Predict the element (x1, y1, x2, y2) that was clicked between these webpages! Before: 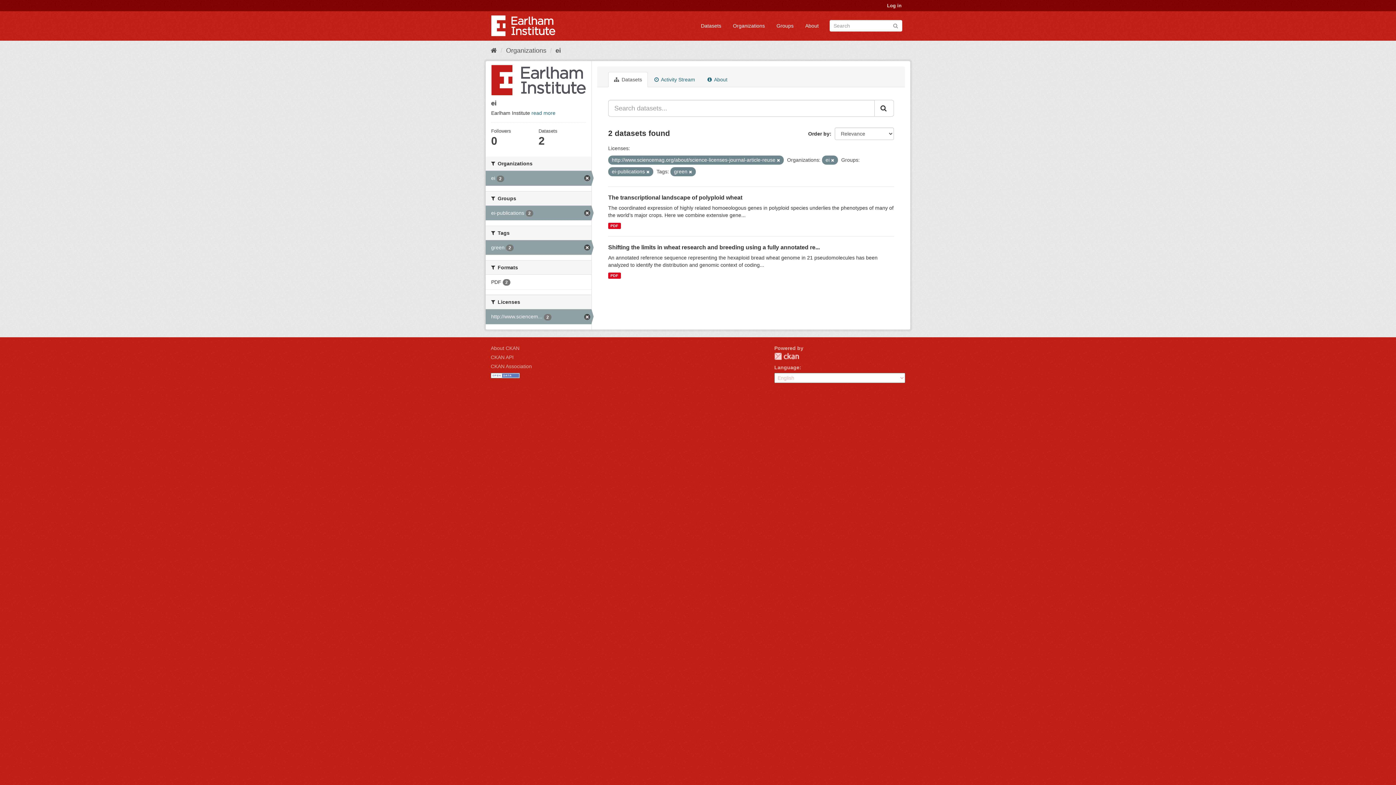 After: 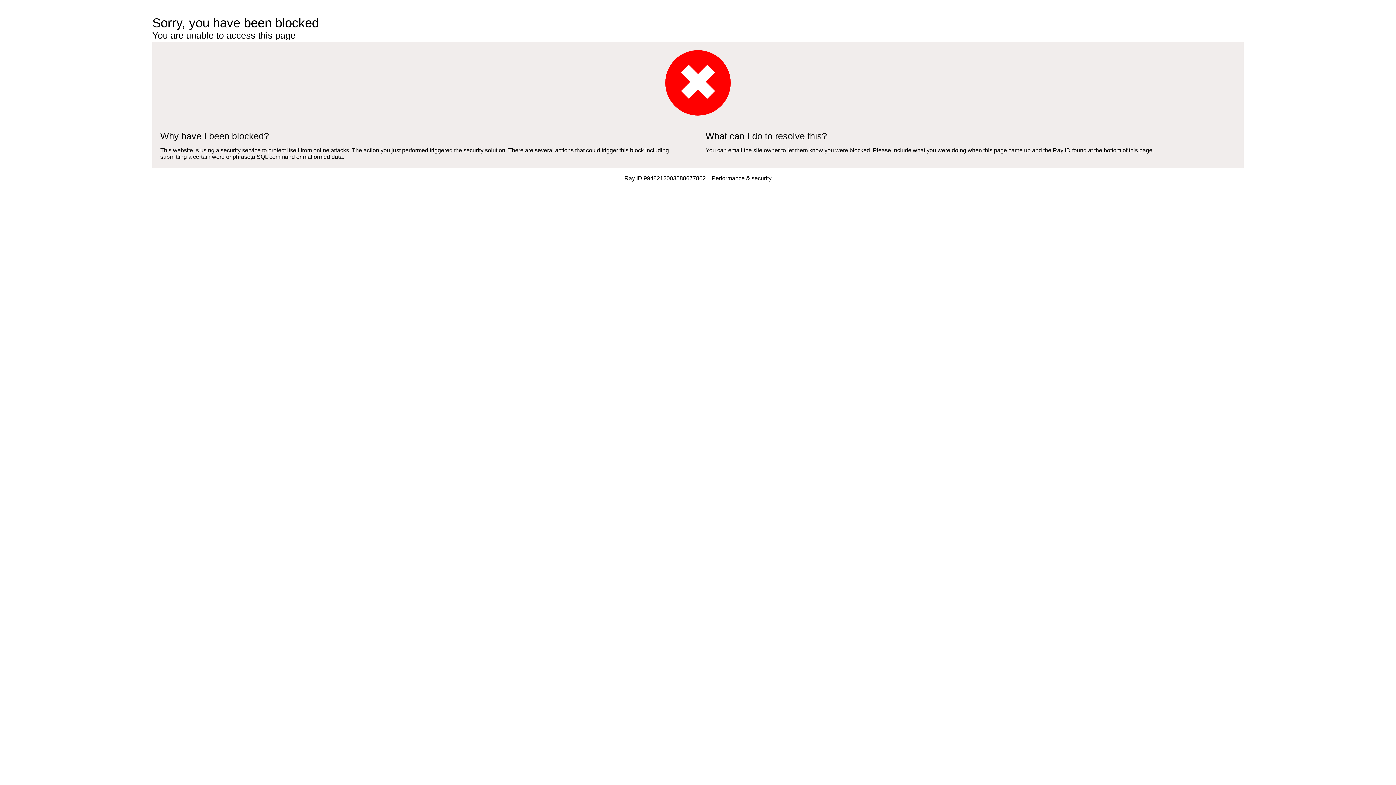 Action: label: PDF bbox: (608, 222, 620, 229)